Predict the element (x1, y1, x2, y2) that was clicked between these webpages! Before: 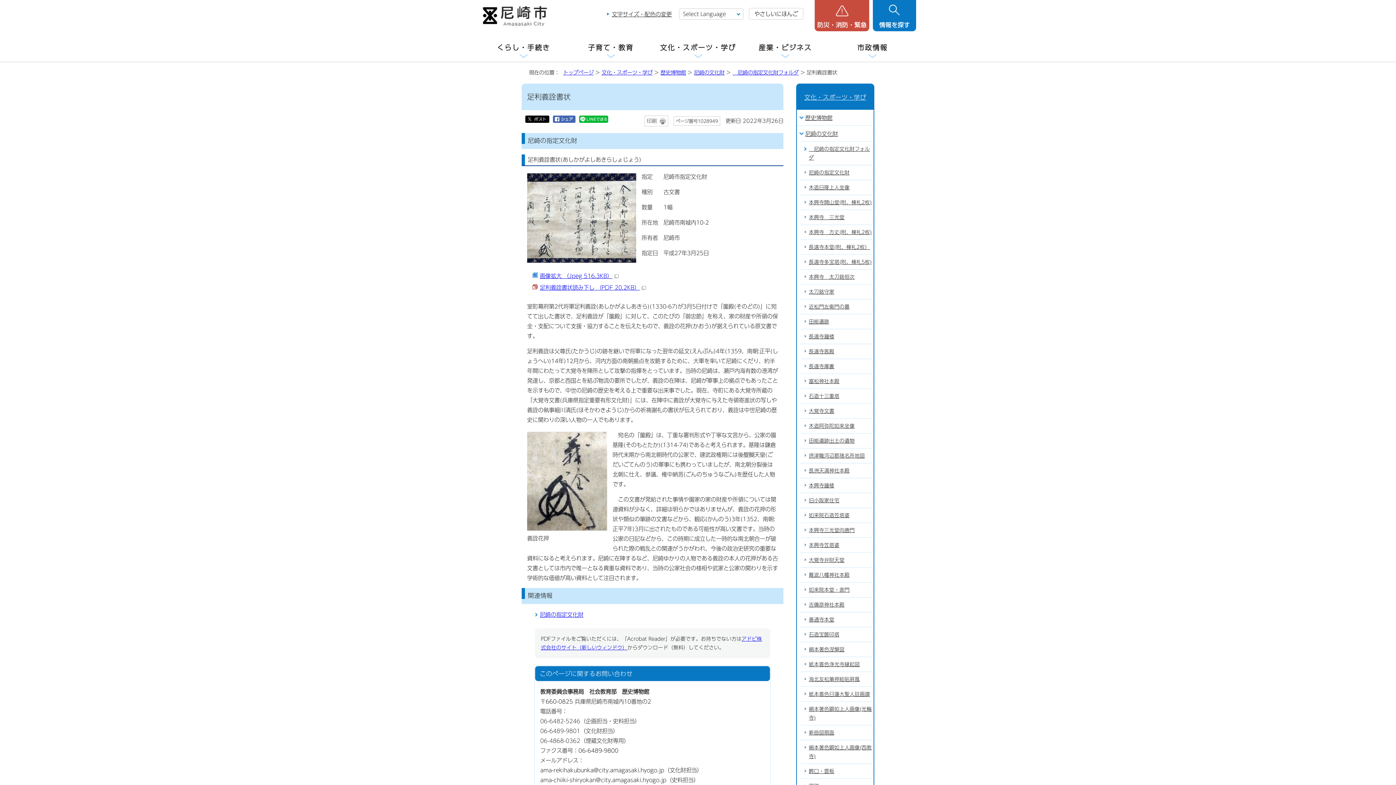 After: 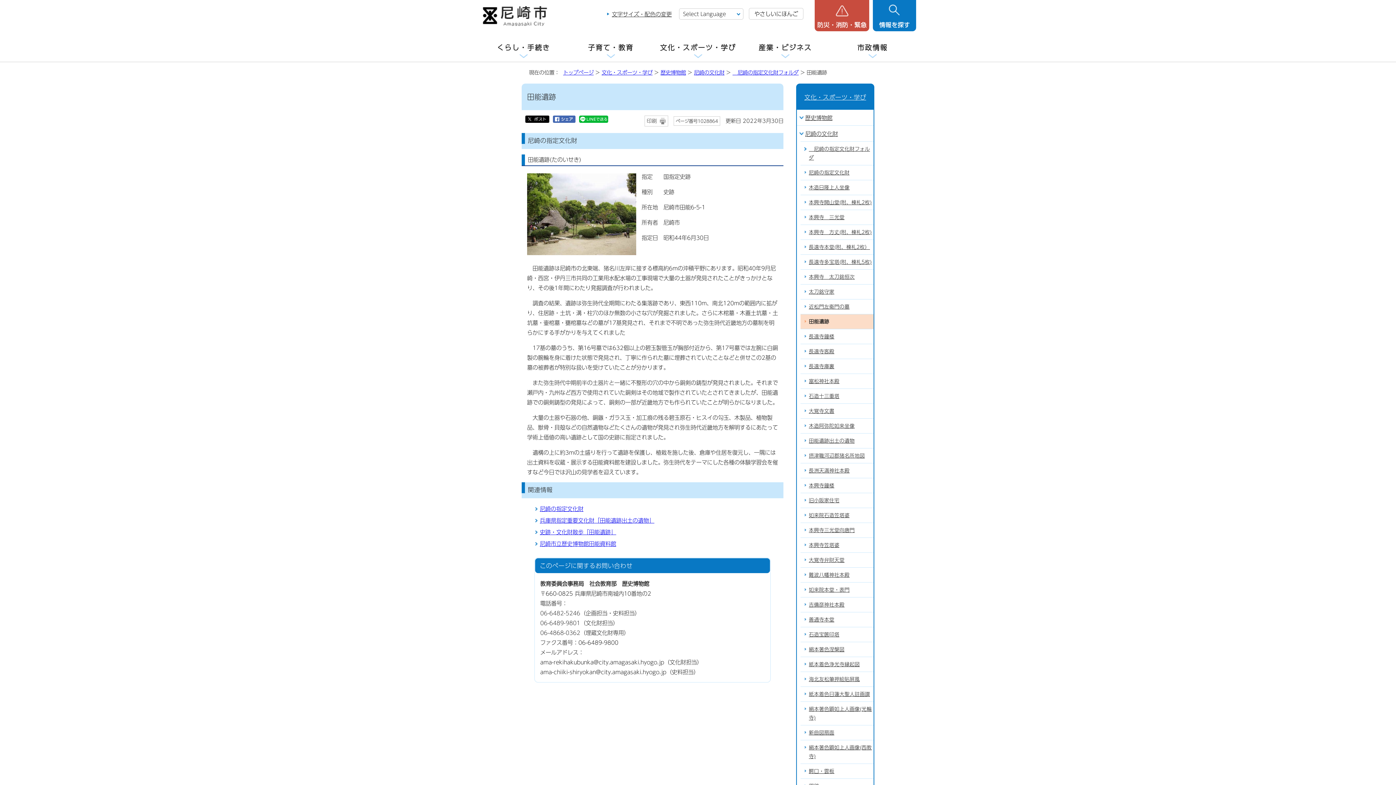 Action: bbox: (800, 314, 873, 329) label: 田能遺跡